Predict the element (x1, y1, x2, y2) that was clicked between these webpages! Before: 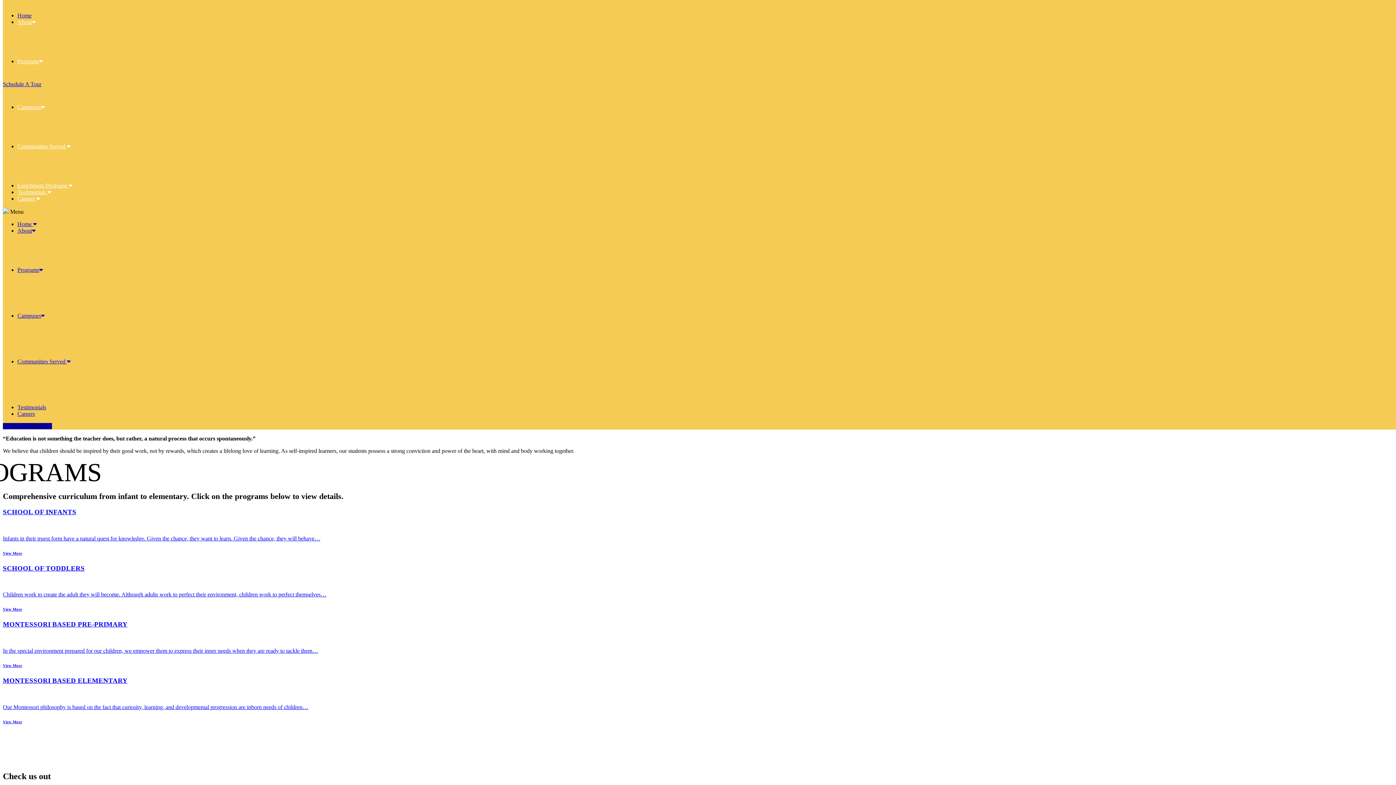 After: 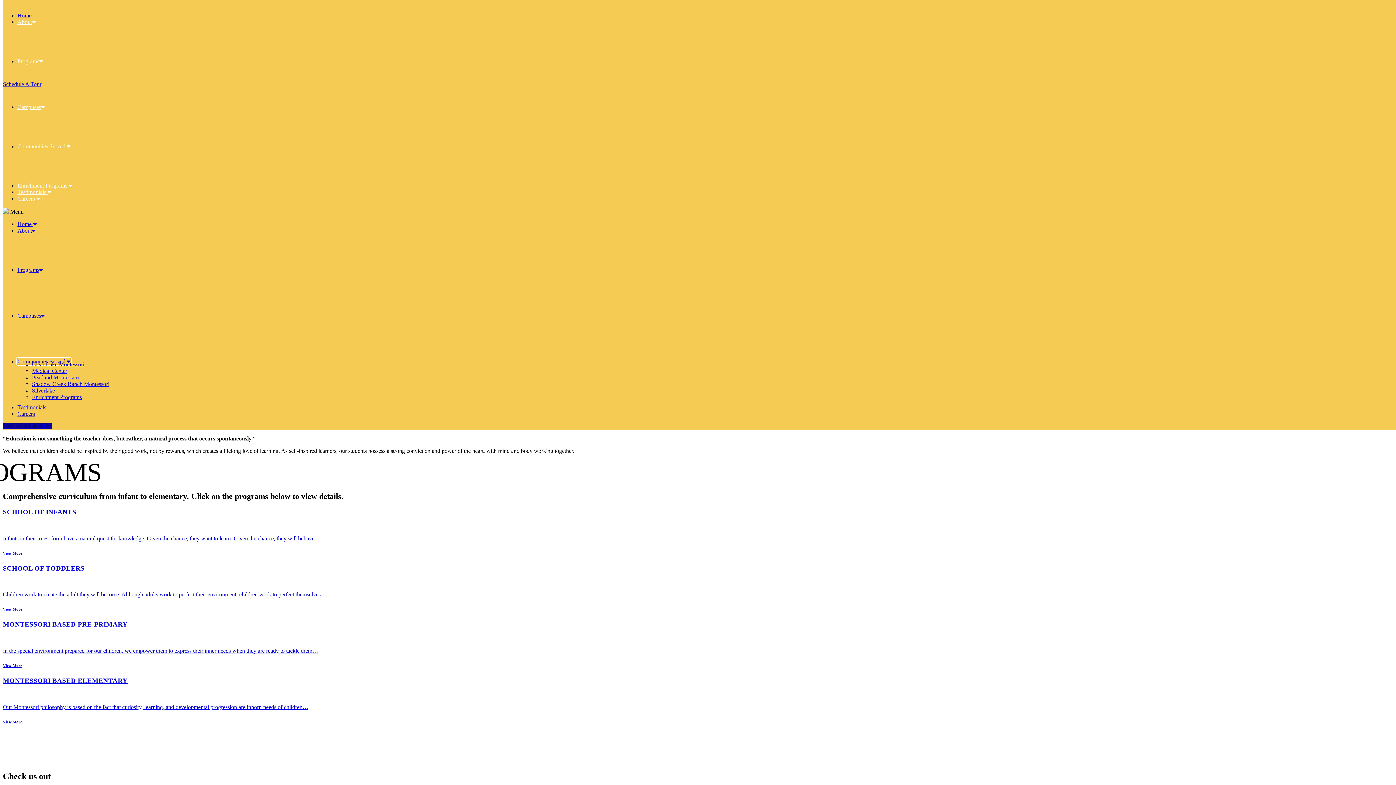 Action: label: Communities Served  bbox: (17, 358, 70, 364)